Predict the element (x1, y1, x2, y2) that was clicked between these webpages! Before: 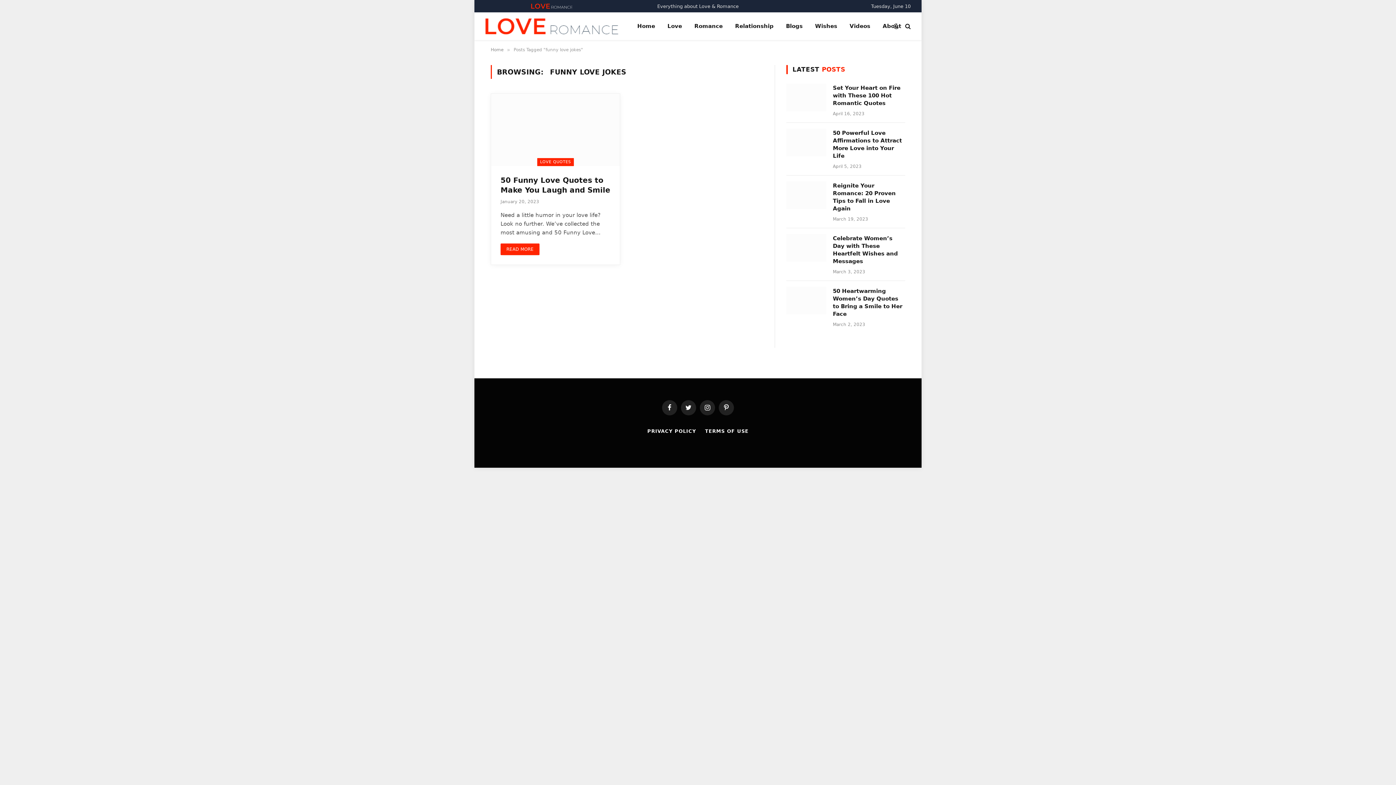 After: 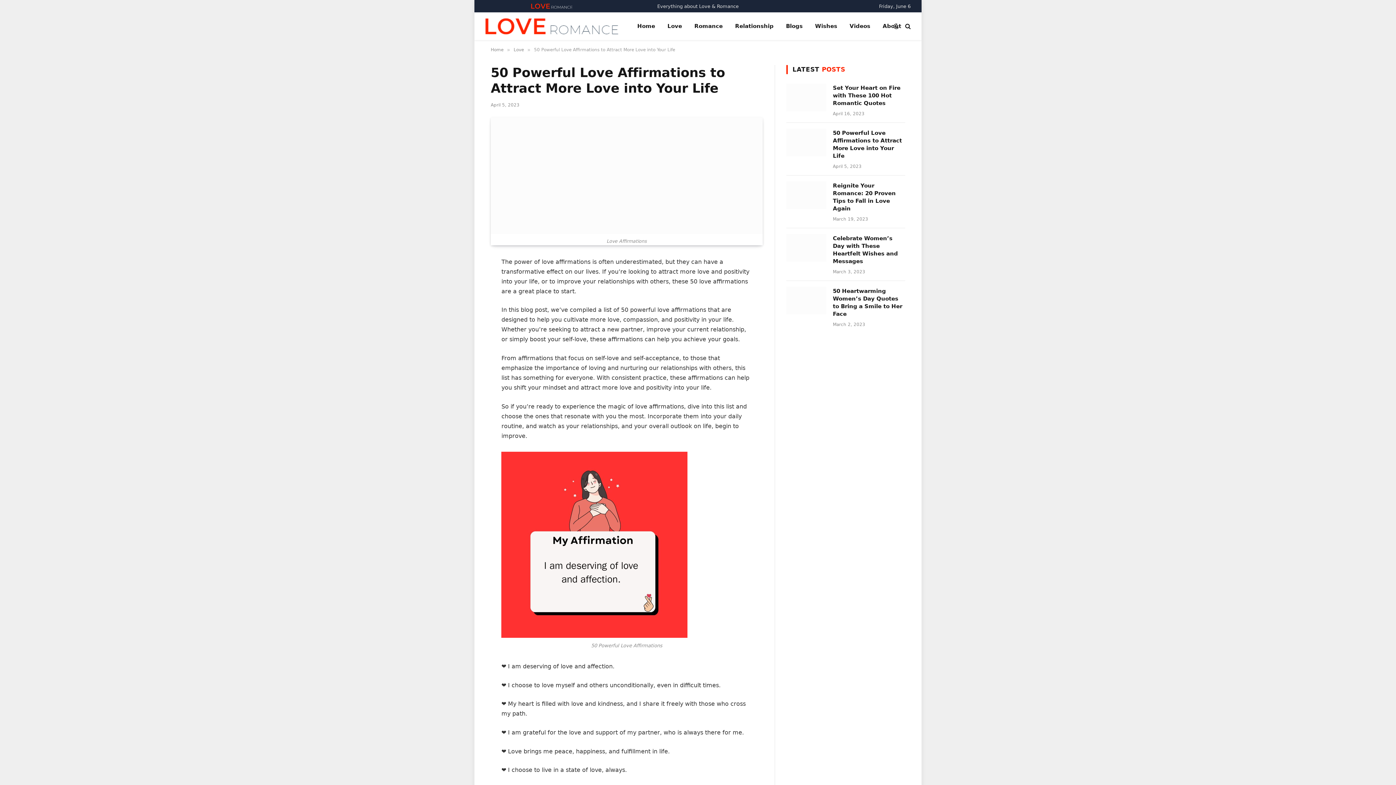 Action: bbox: (786, 128, 826, 156)